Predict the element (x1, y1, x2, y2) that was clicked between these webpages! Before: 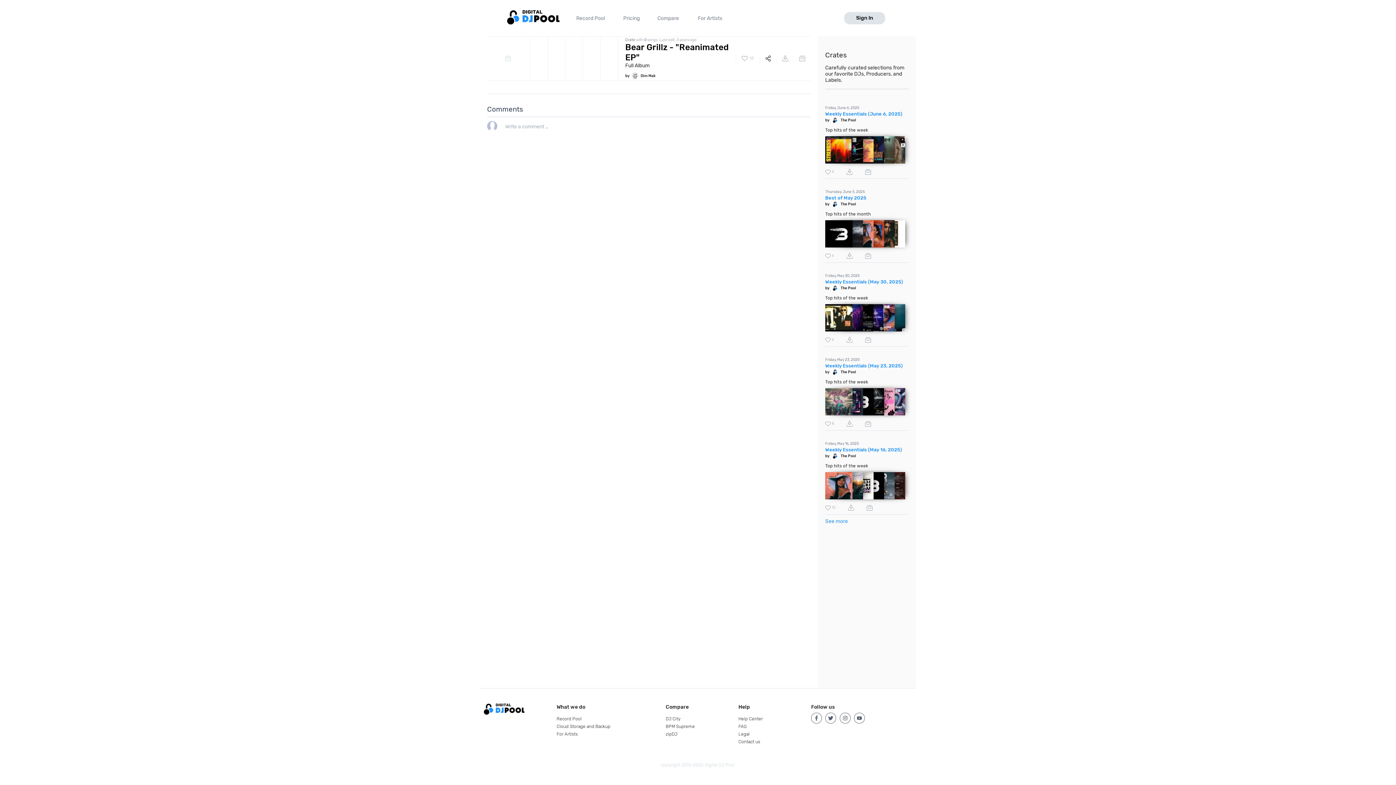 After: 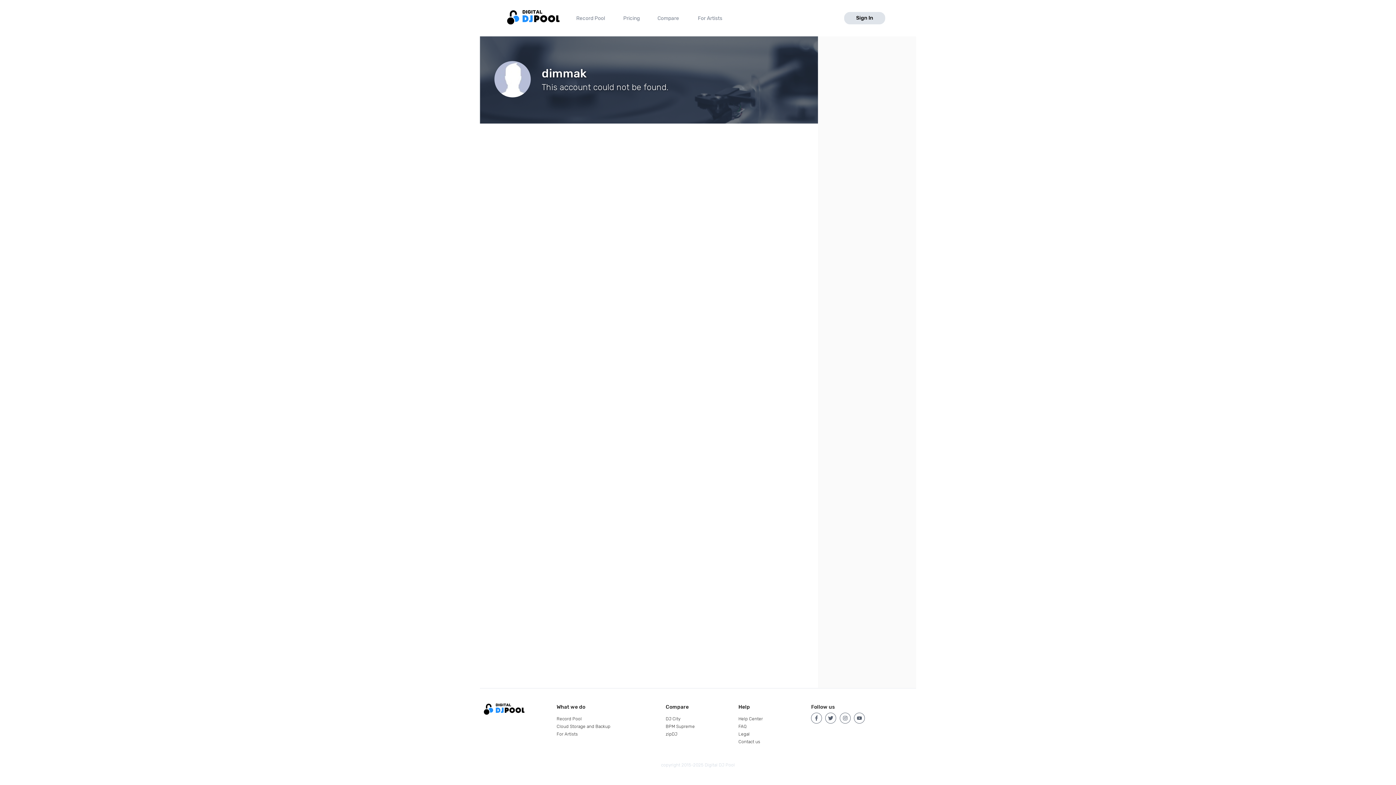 Action: bbox: (640, 73, 655, 78) label: Dim Mak